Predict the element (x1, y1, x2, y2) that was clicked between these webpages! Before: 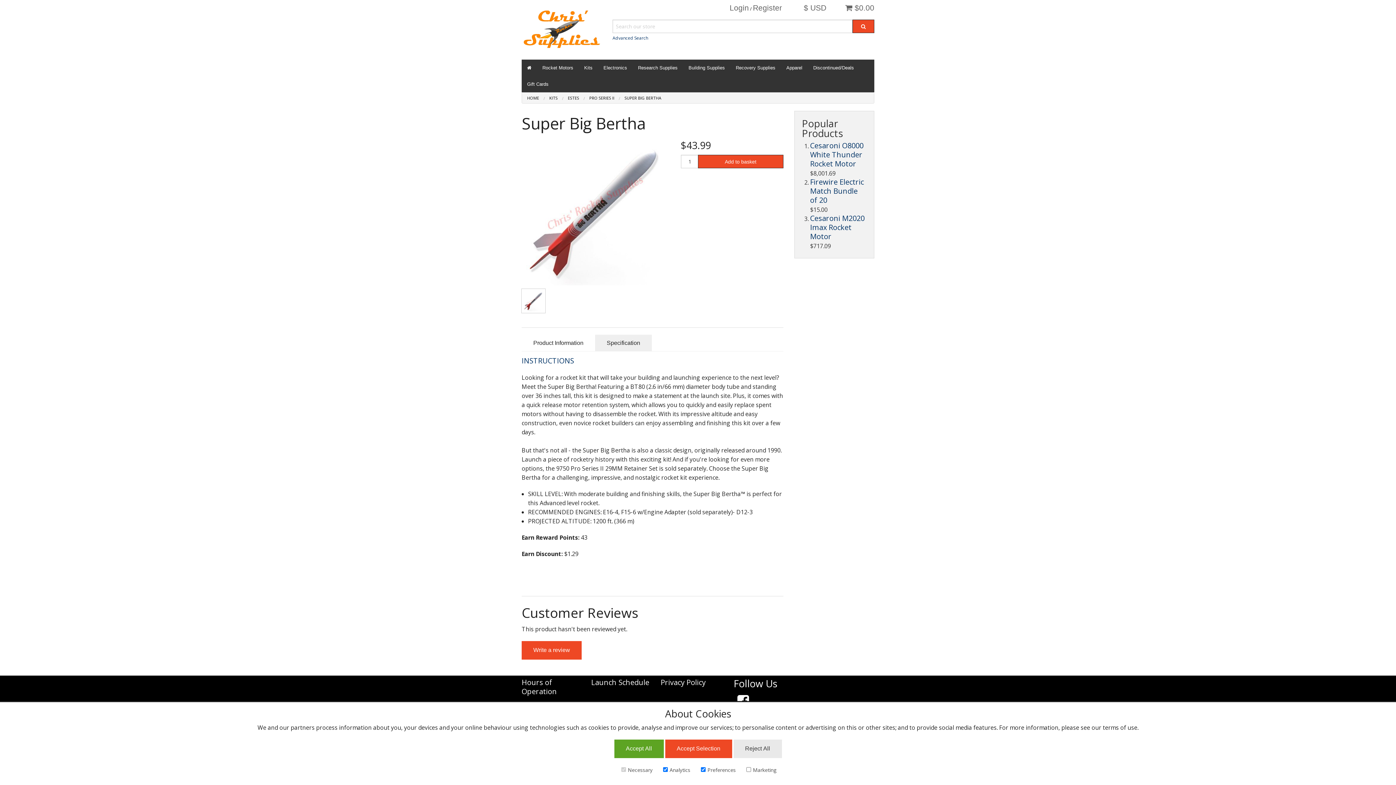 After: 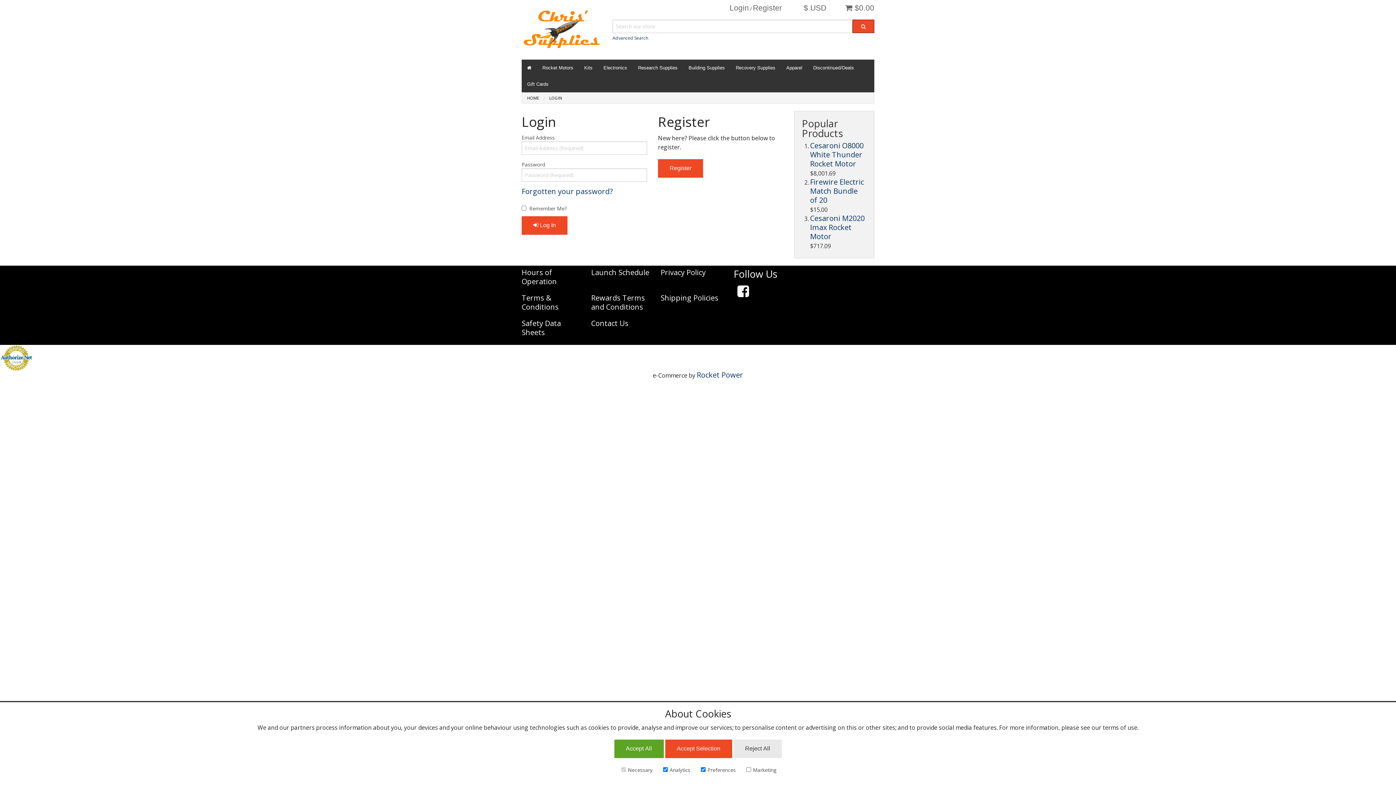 Action: bbox: (729, 3, 749, 12) label: Login